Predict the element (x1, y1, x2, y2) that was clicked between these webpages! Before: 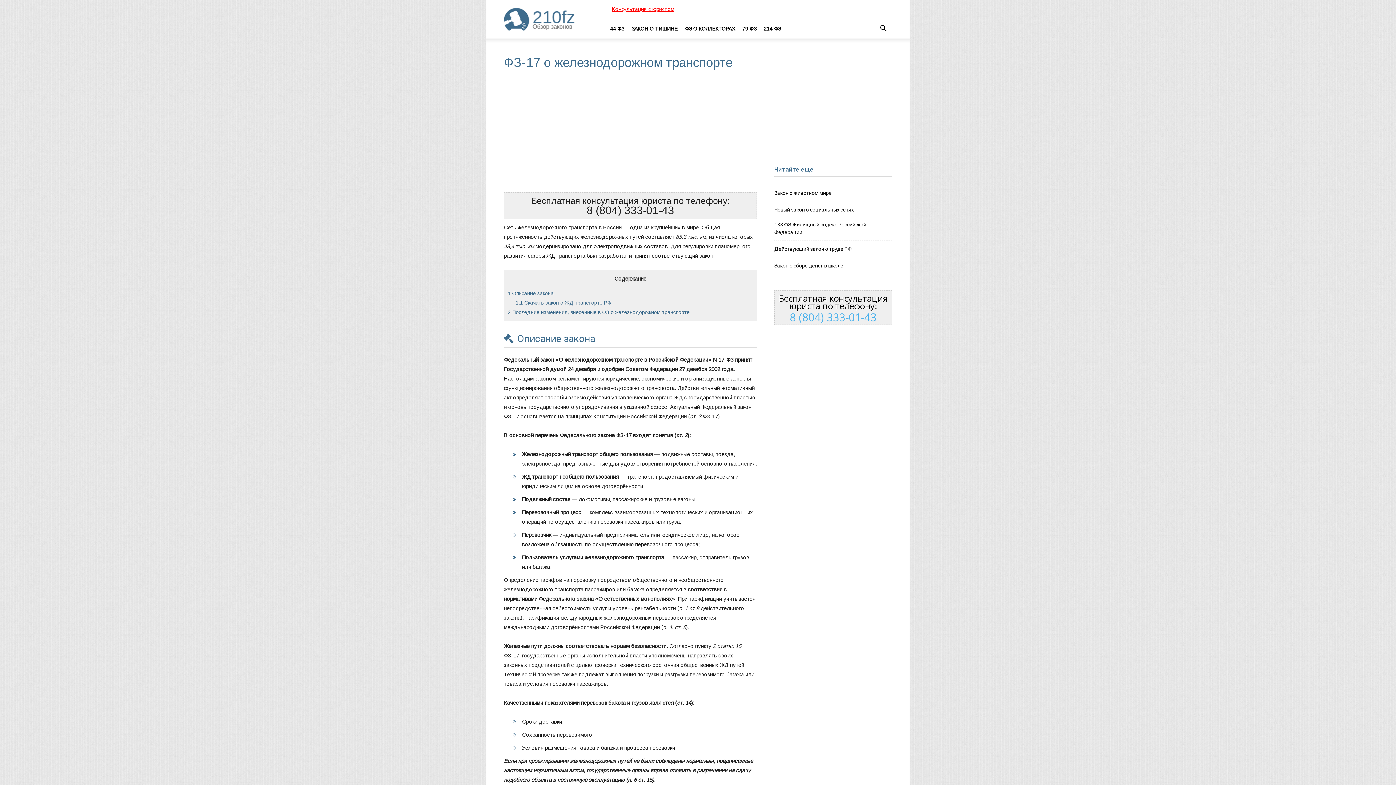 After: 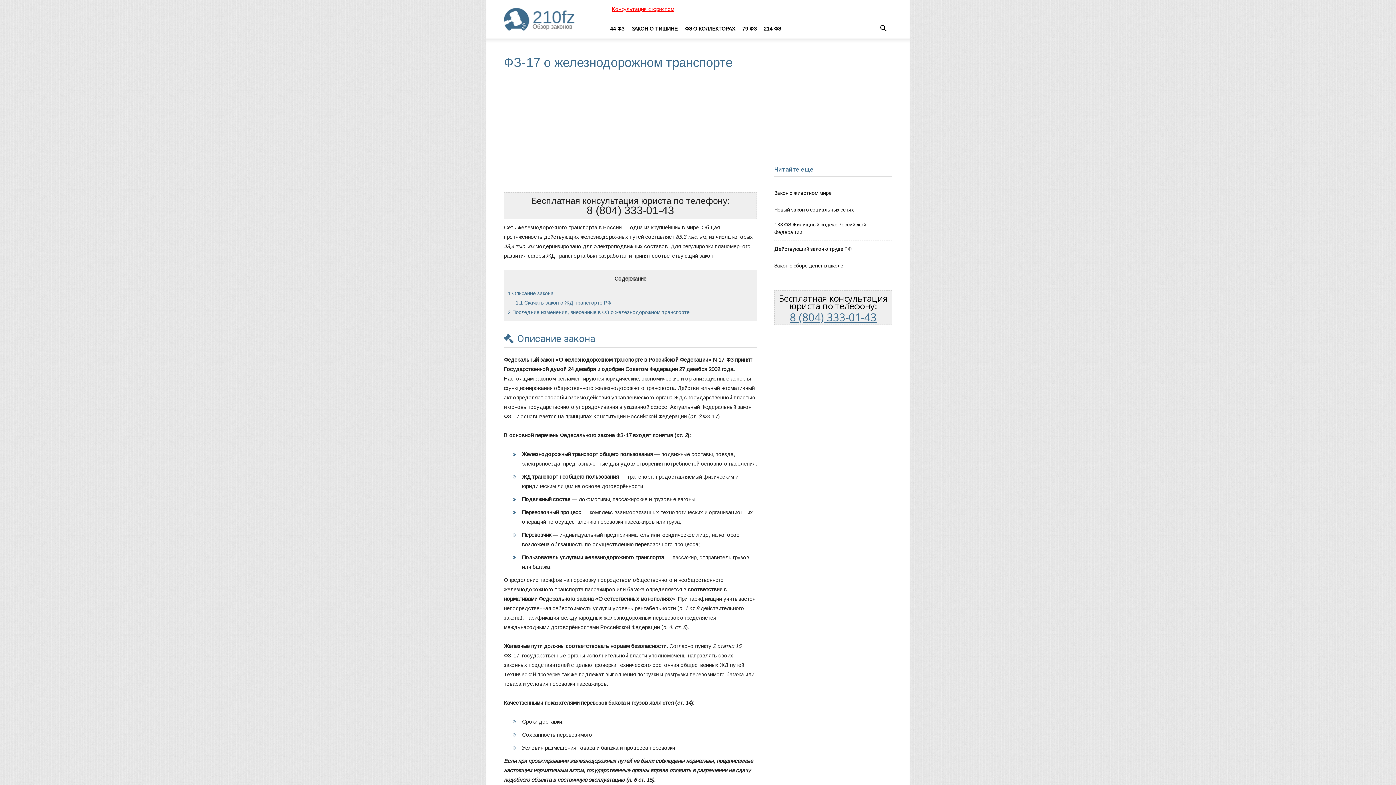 Action: bbox: (790, 309, 876, 324) label: 8 (804) 333-01-43